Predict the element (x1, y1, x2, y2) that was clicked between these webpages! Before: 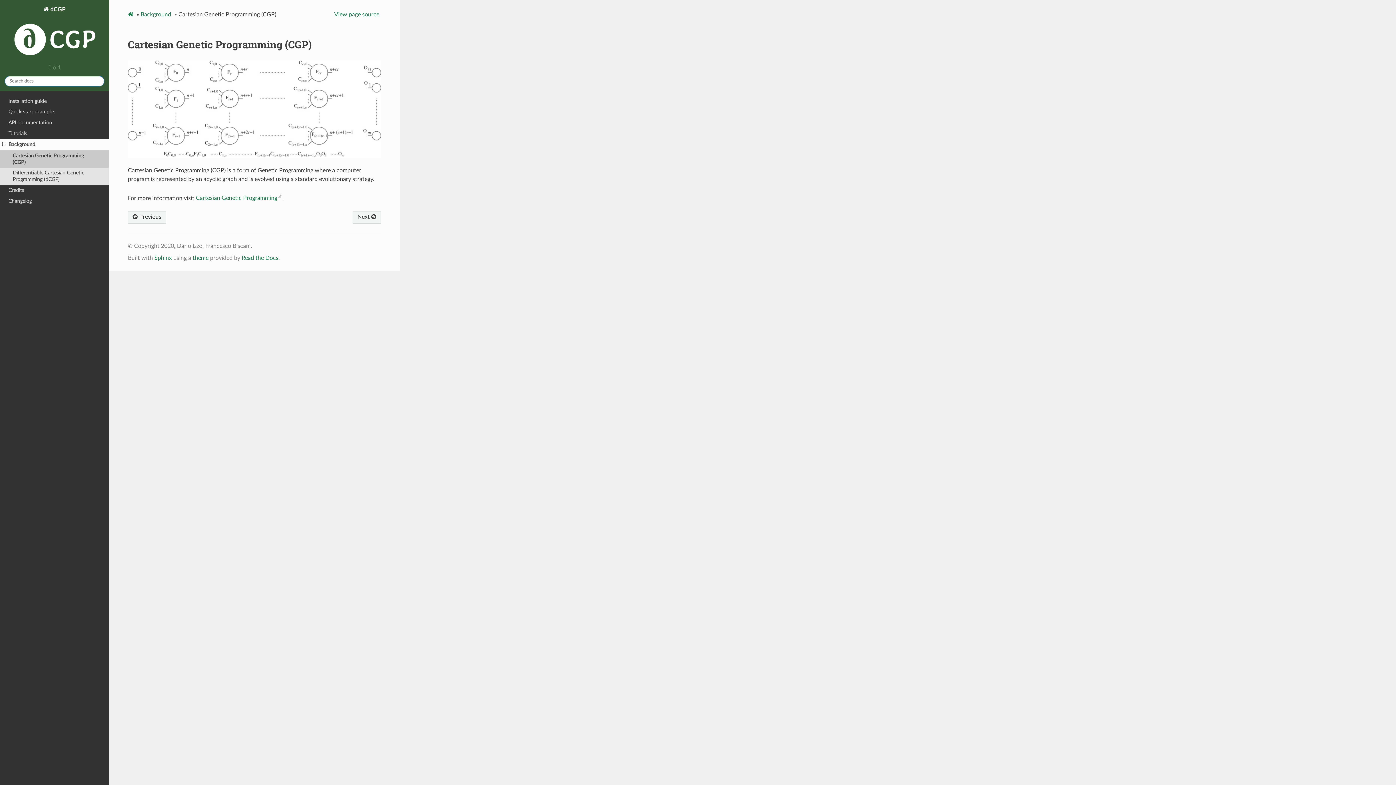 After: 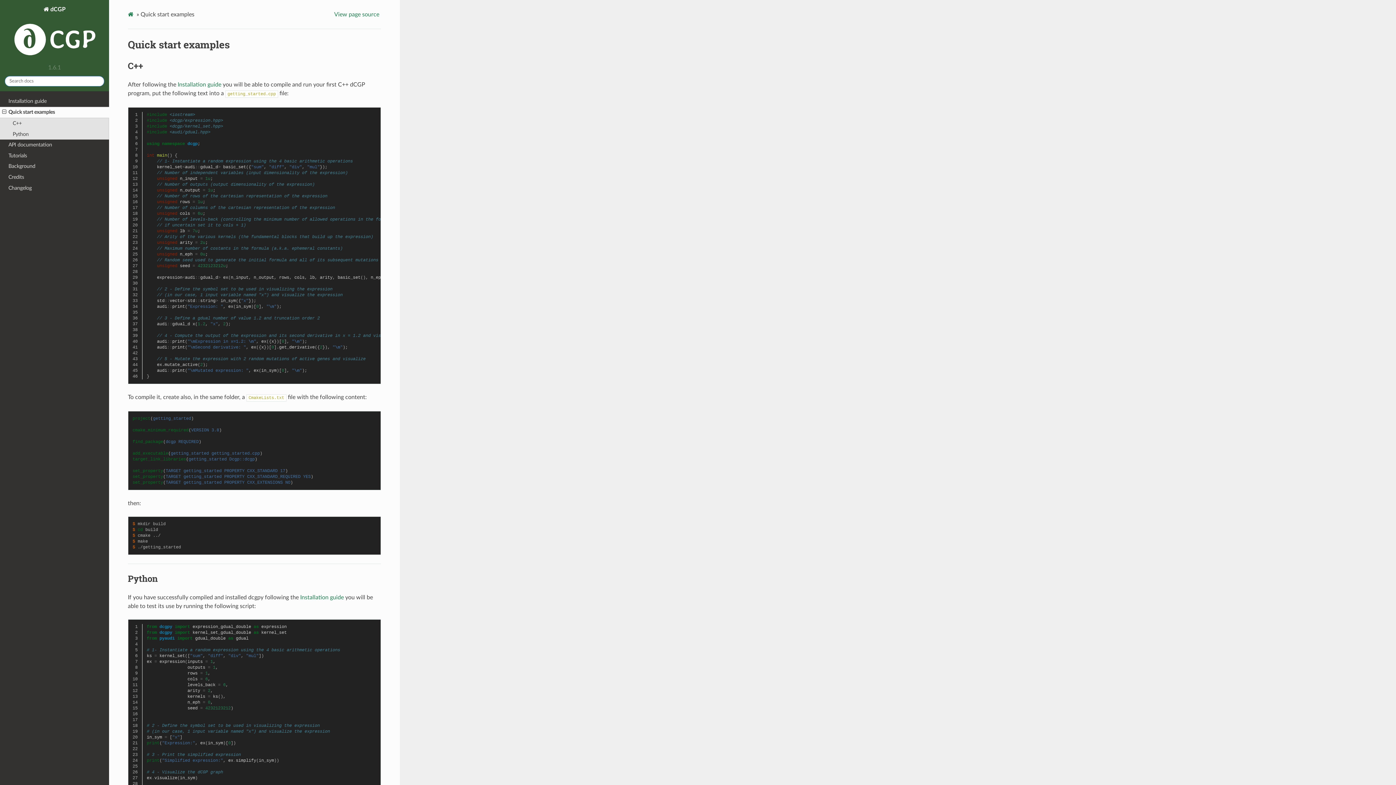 Action: label: Quick start examples bbox: (0, 106, 109, 117)